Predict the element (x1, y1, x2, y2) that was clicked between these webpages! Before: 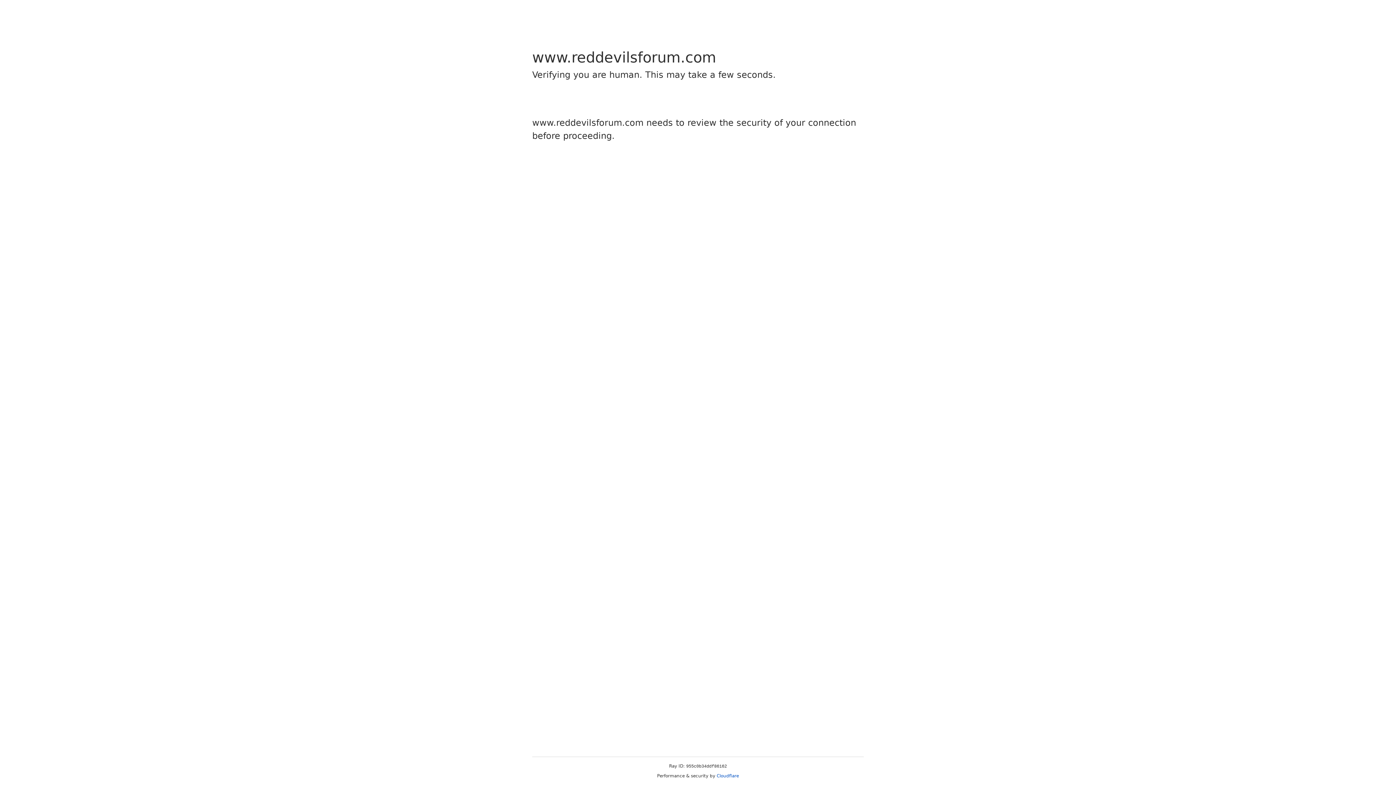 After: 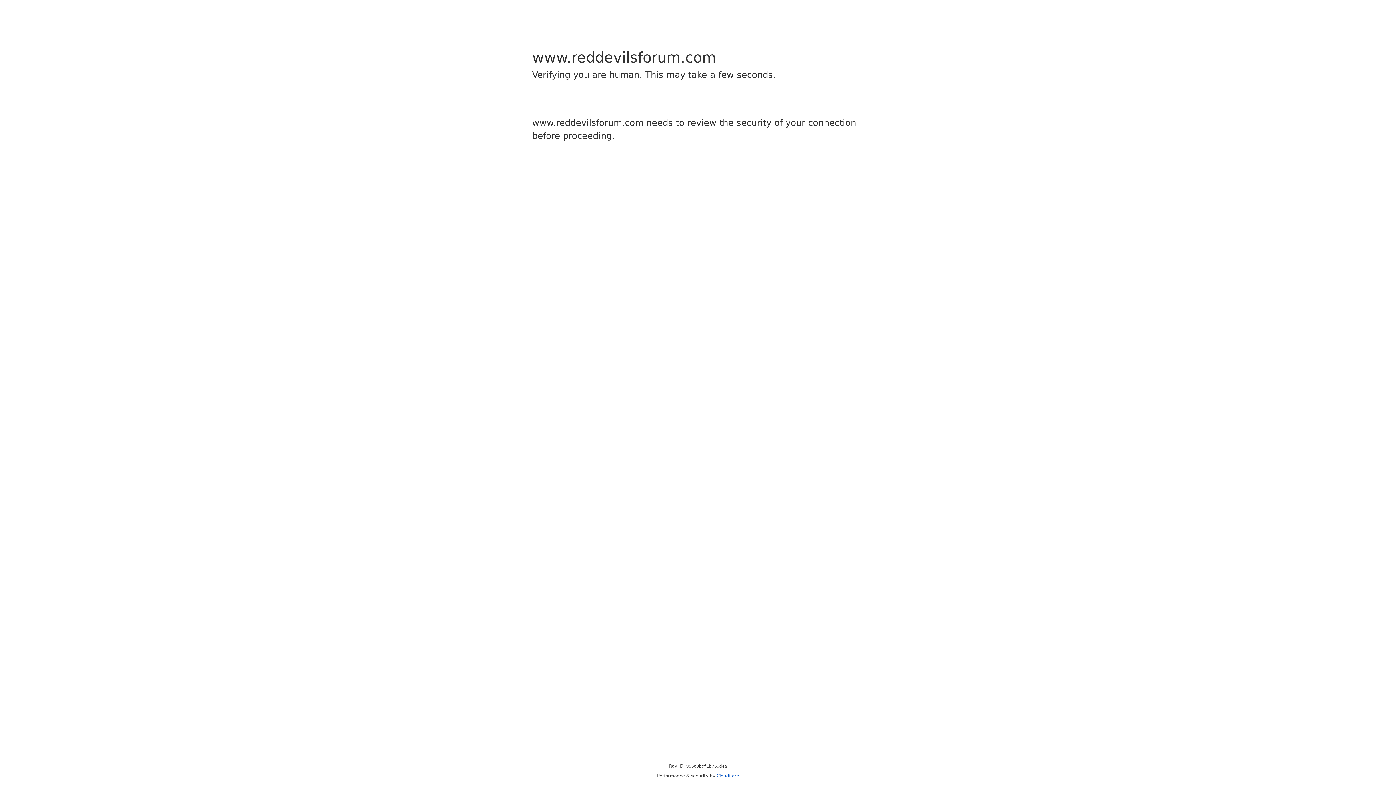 Action: label: Cloudflare bbox: (716, 773, 739, 778)